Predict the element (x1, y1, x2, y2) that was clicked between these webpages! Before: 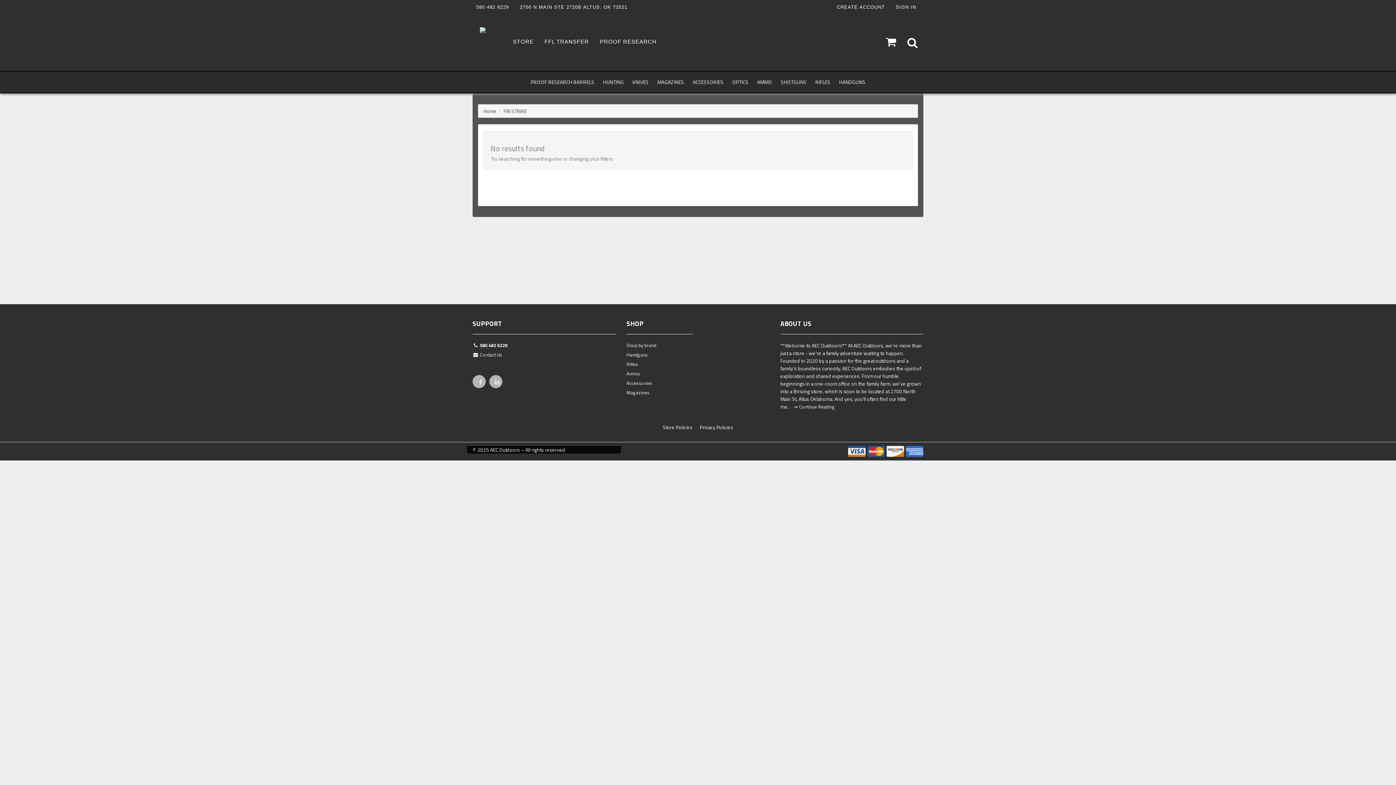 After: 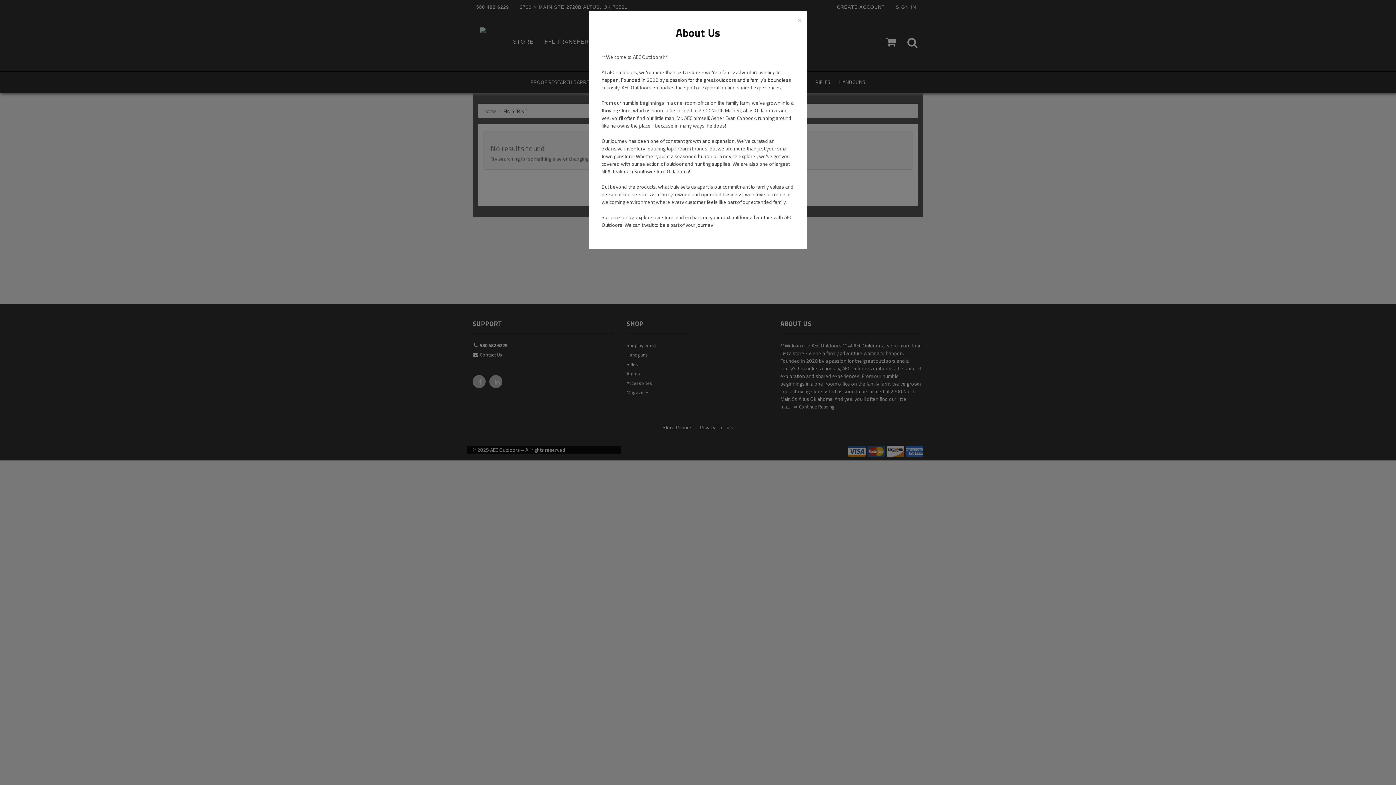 Action: bbox: (794, 403, 834, 410) label: ⇒ Continue Reading